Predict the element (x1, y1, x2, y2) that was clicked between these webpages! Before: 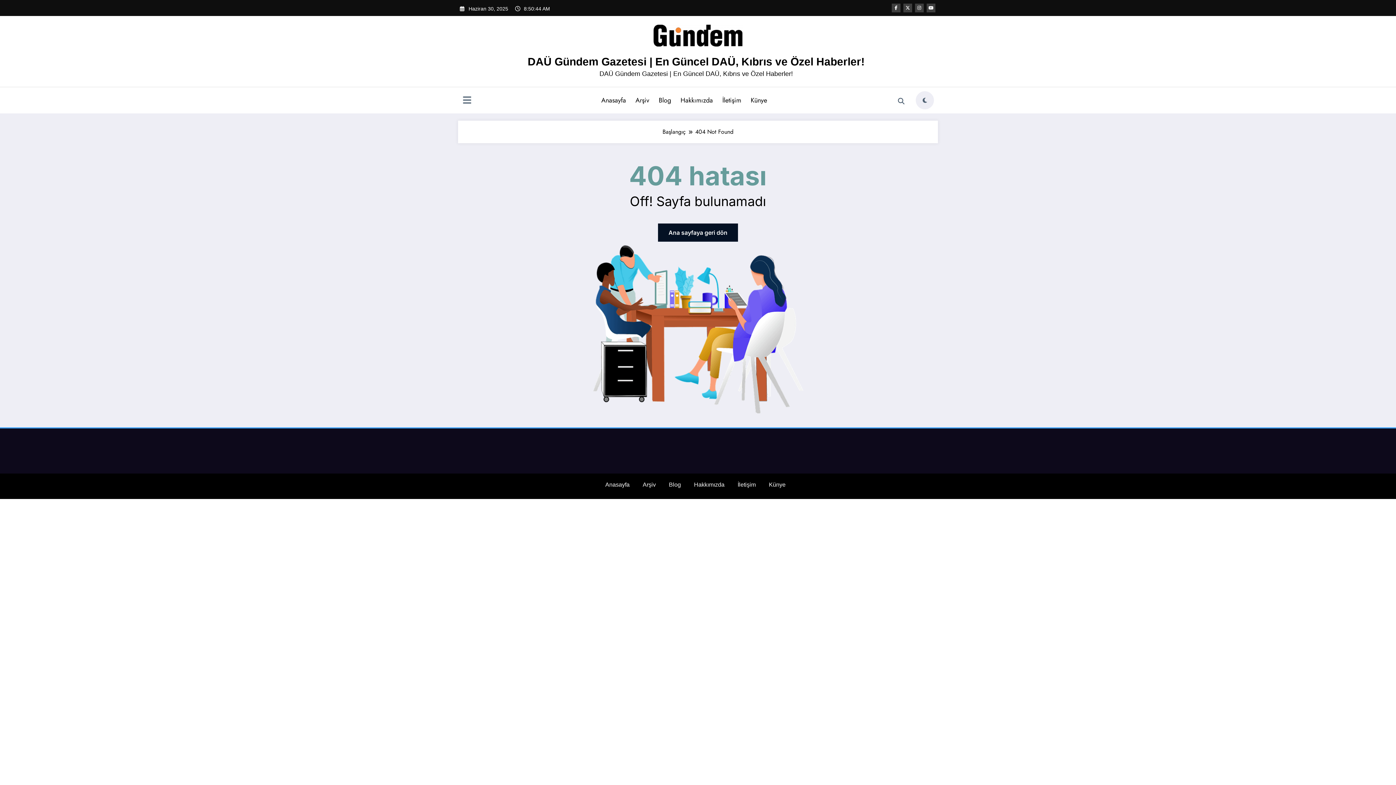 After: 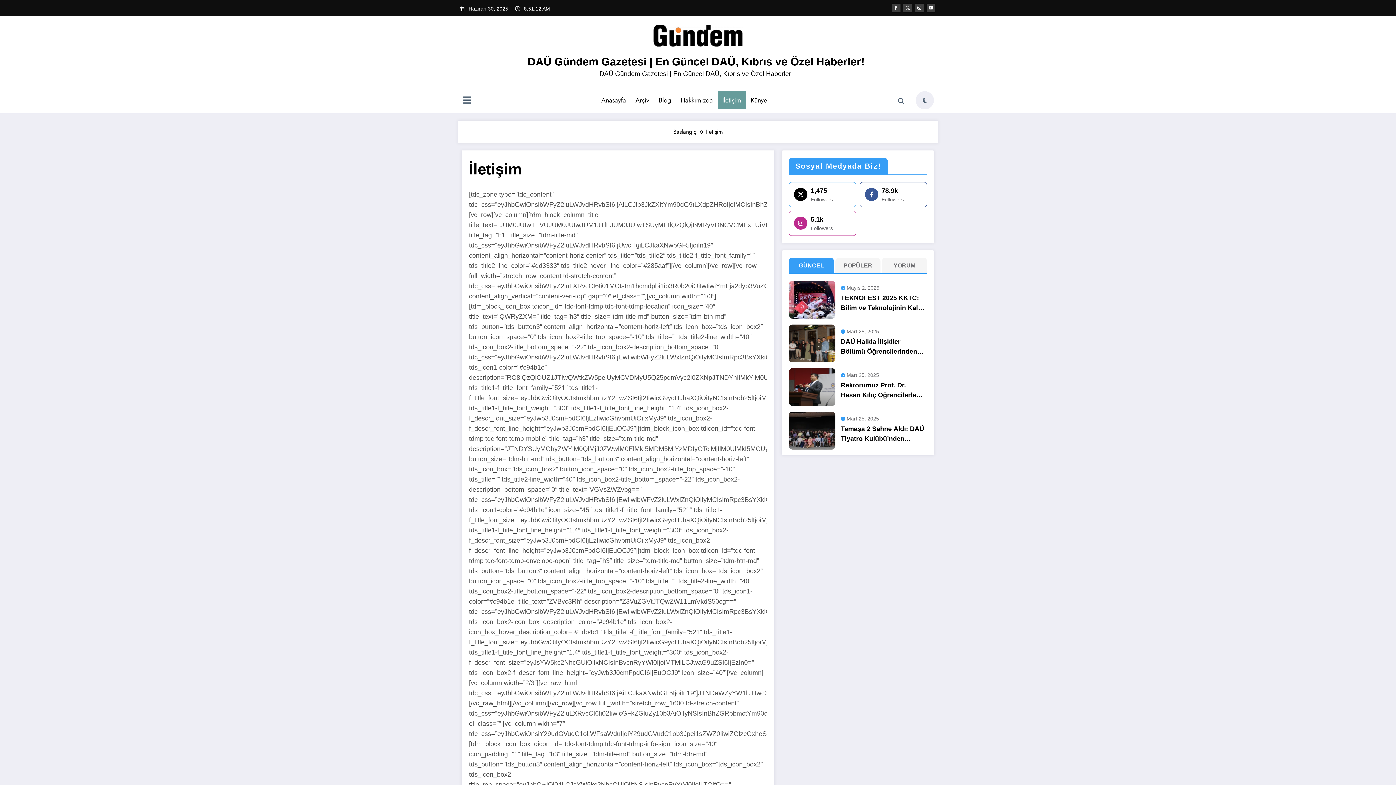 Action: bbox: (717, 91, 746, 109) label: İletişim